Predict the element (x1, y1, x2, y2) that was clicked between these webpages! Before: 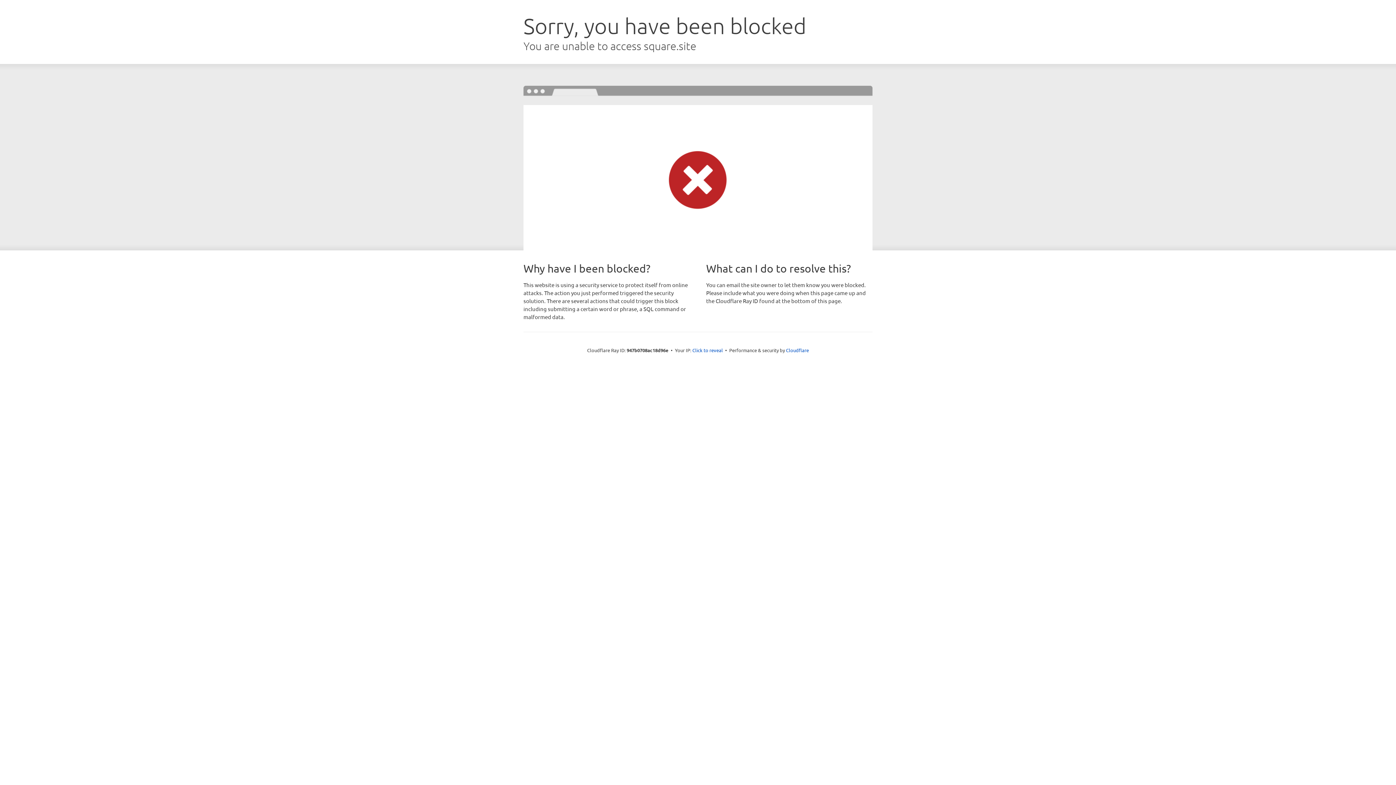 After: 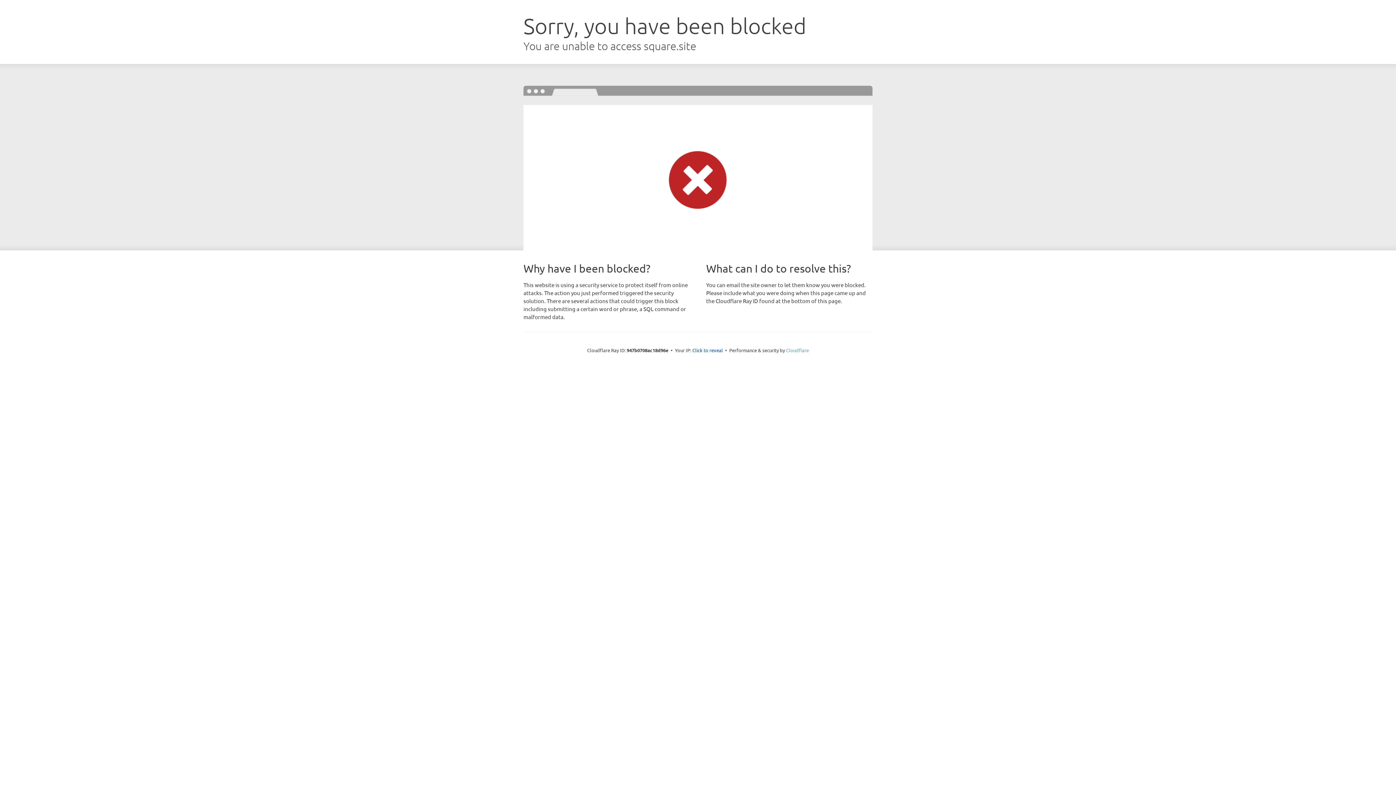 Action: bbox: (786, 347, 809, 353) label: Cloudflare